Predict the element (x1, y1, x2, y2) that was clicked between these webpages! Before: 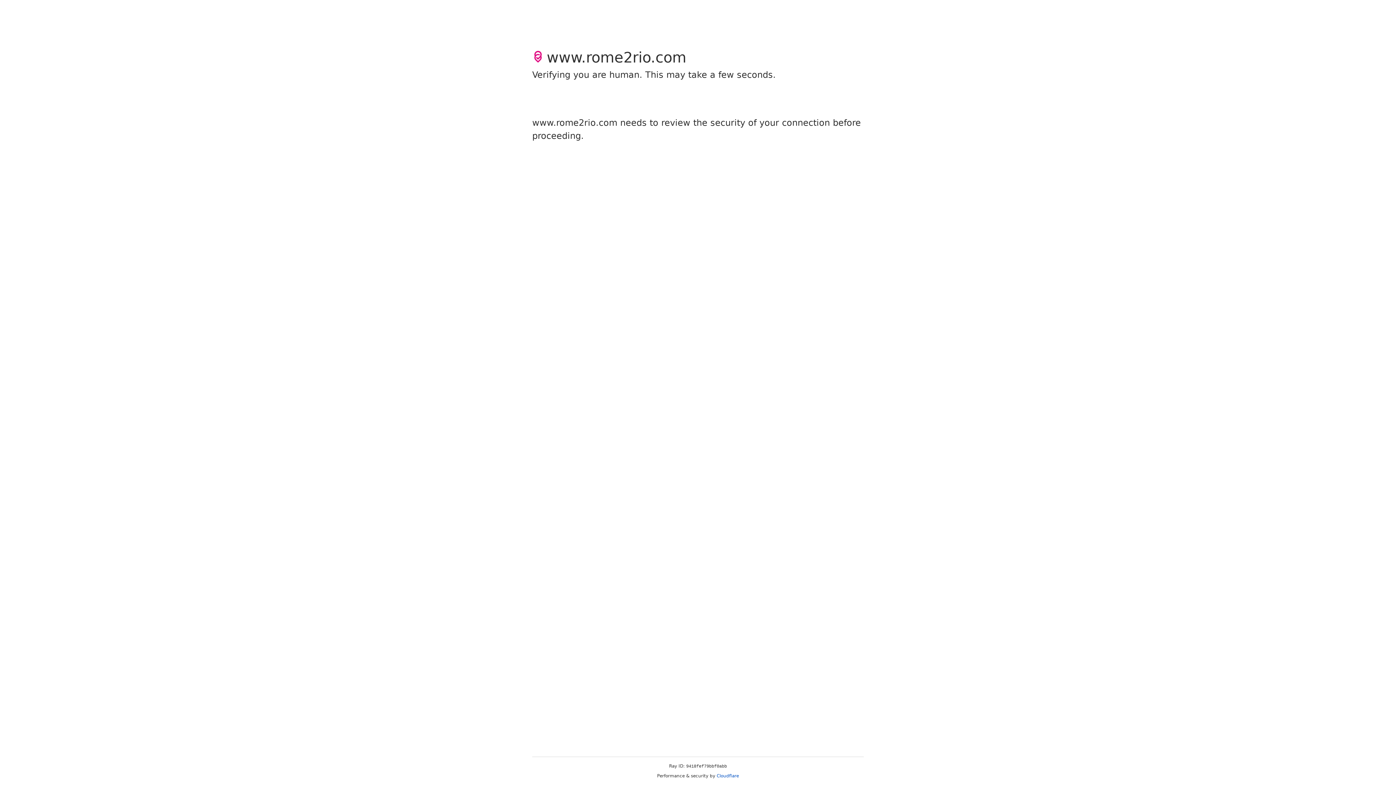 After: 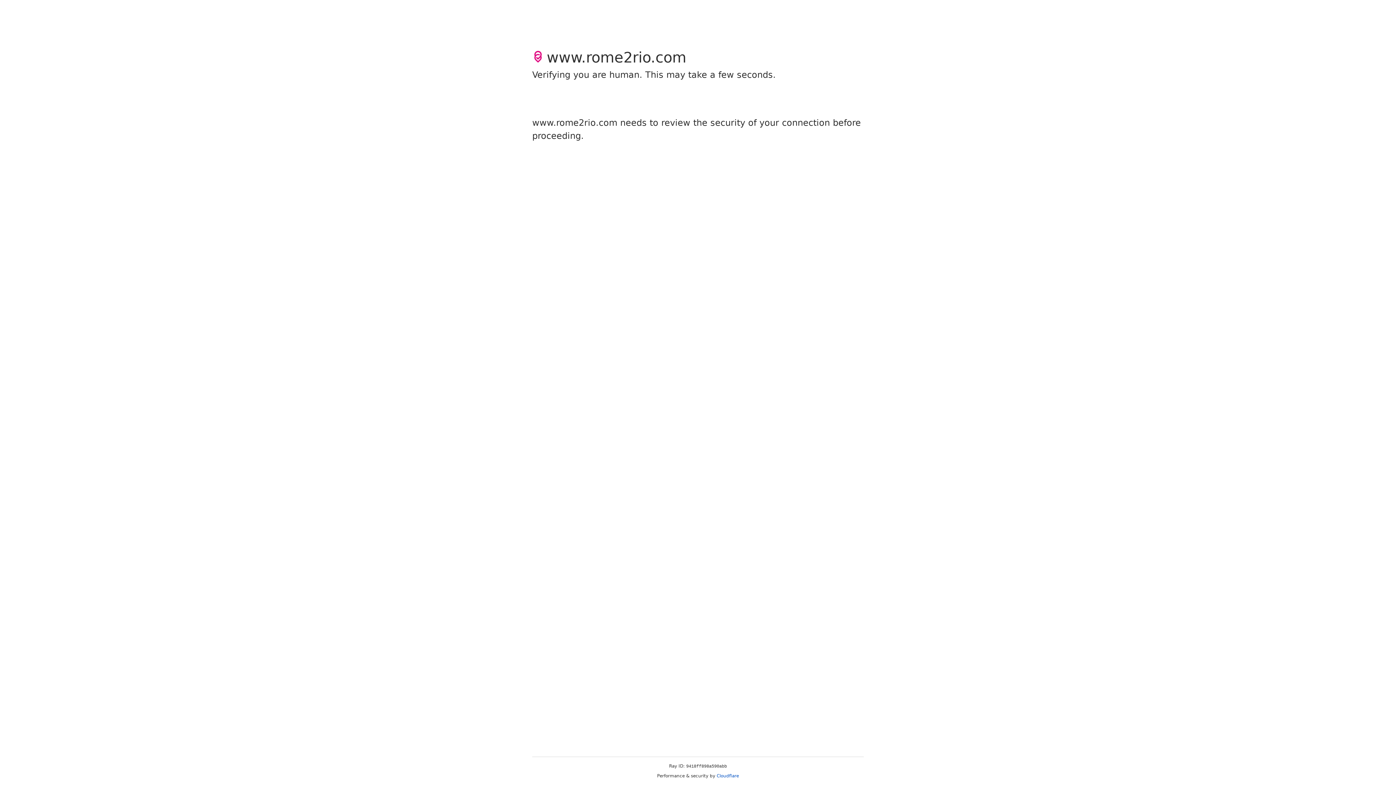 Action: bbox: (716, 773, 739, 778) label: Cloudflare